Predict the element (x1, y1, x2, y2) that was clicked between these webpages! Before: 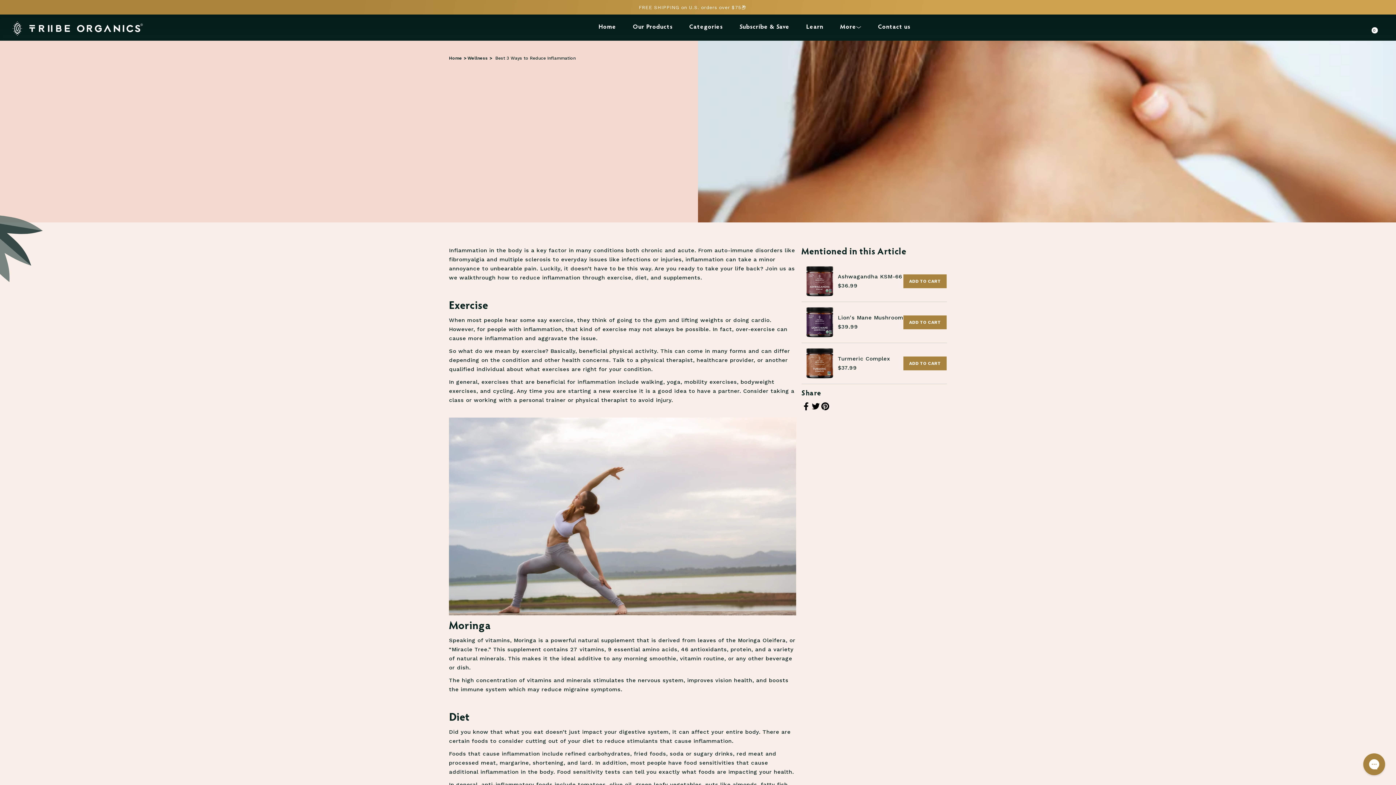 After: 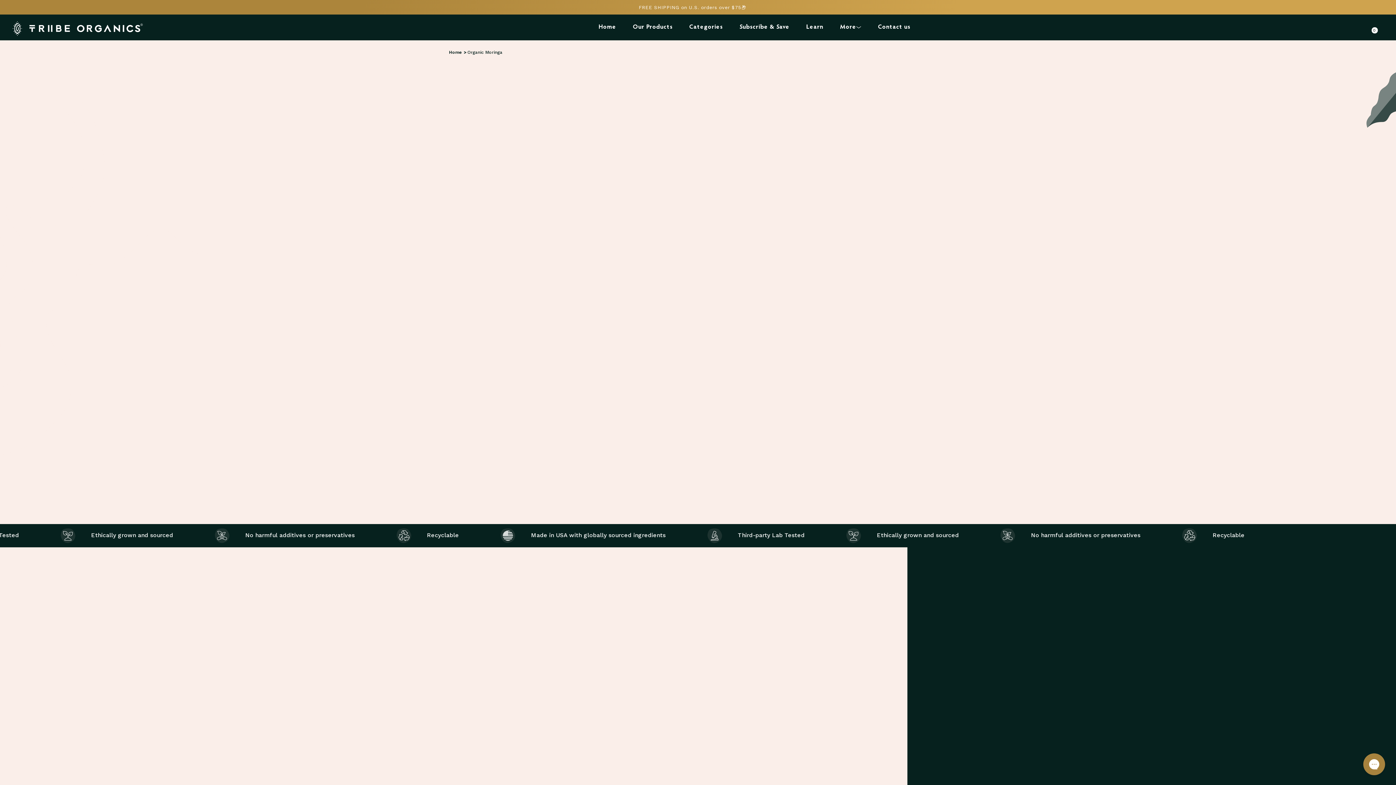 Action: label: Moringa bbox: (513, 637, 536, 644)